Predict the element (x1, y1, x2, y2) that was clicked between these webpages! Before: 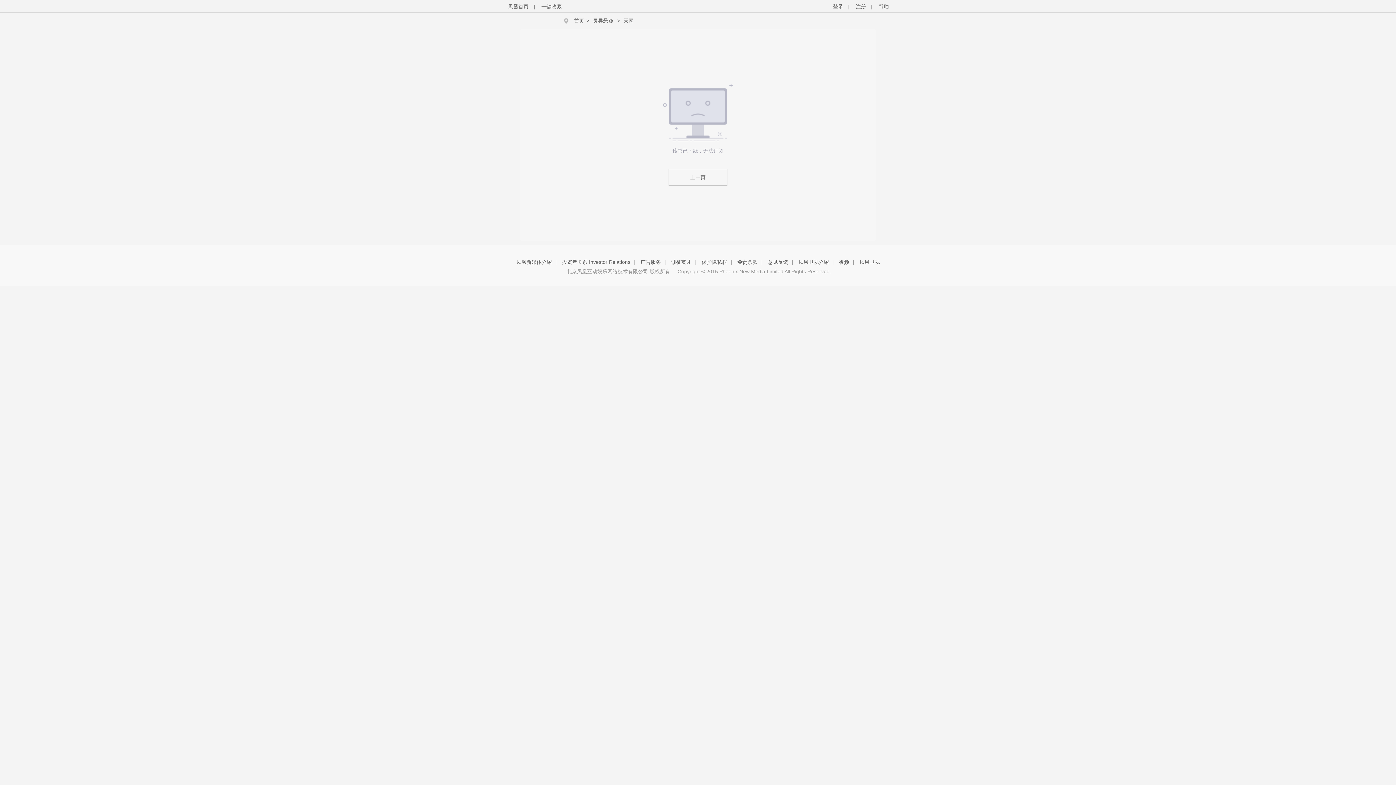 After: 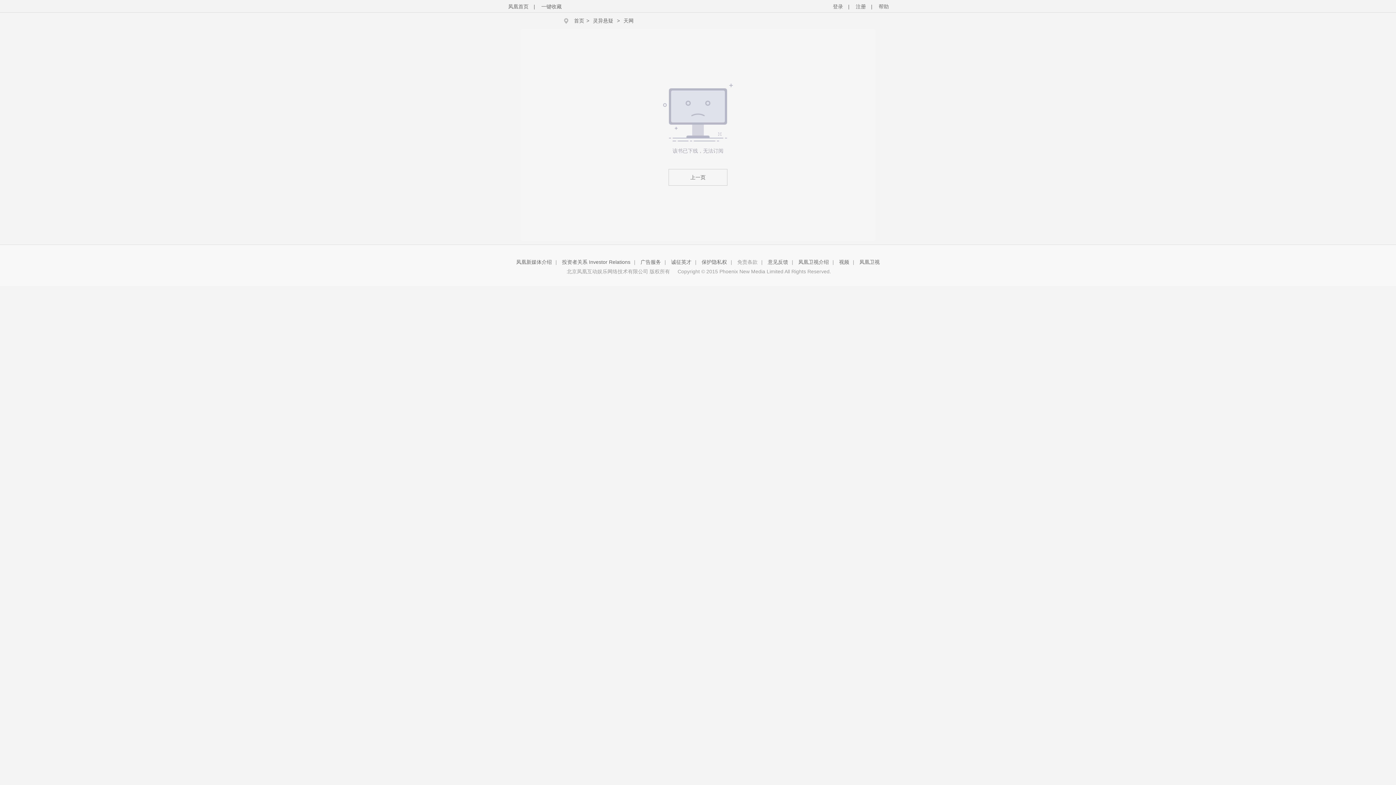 Action: bbox: (737, 259, 757, 265) label: 免责条款